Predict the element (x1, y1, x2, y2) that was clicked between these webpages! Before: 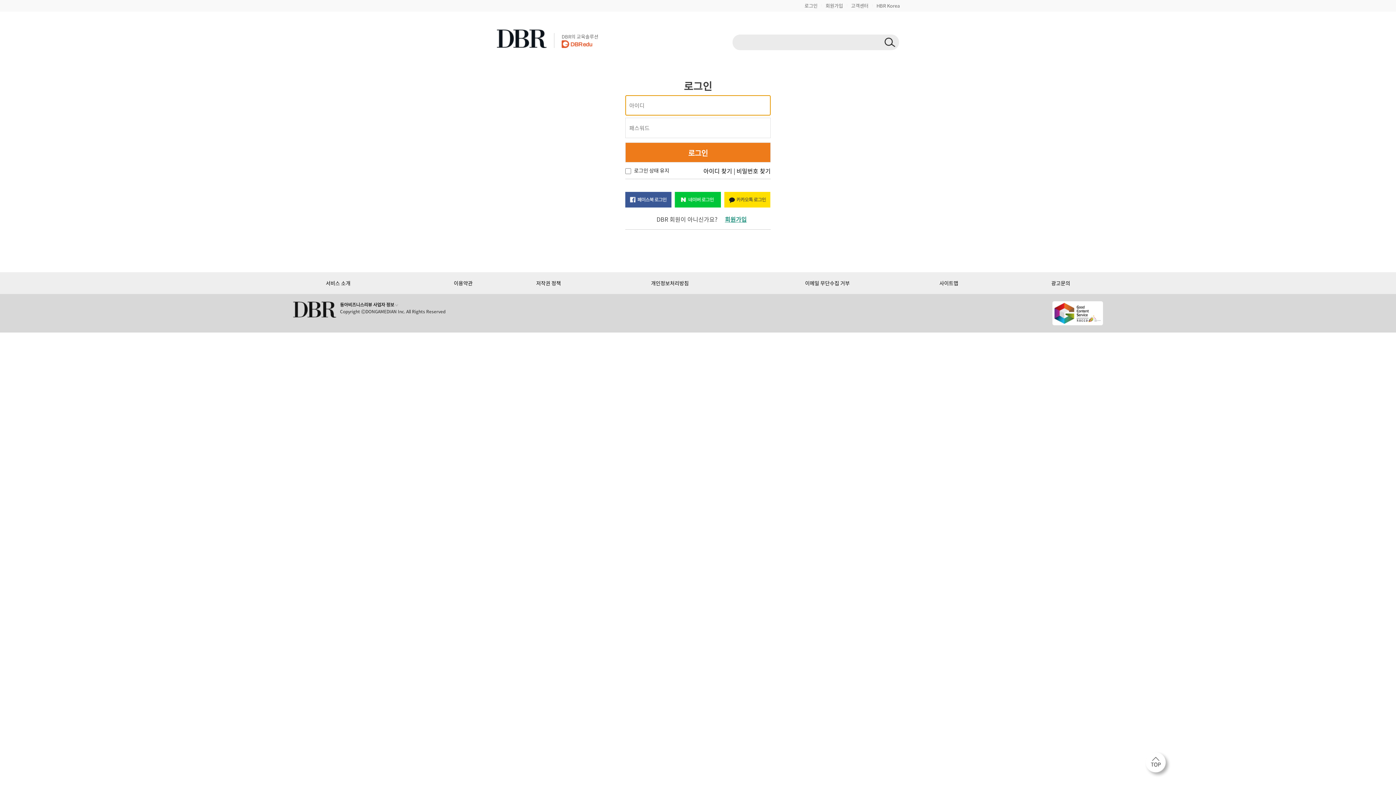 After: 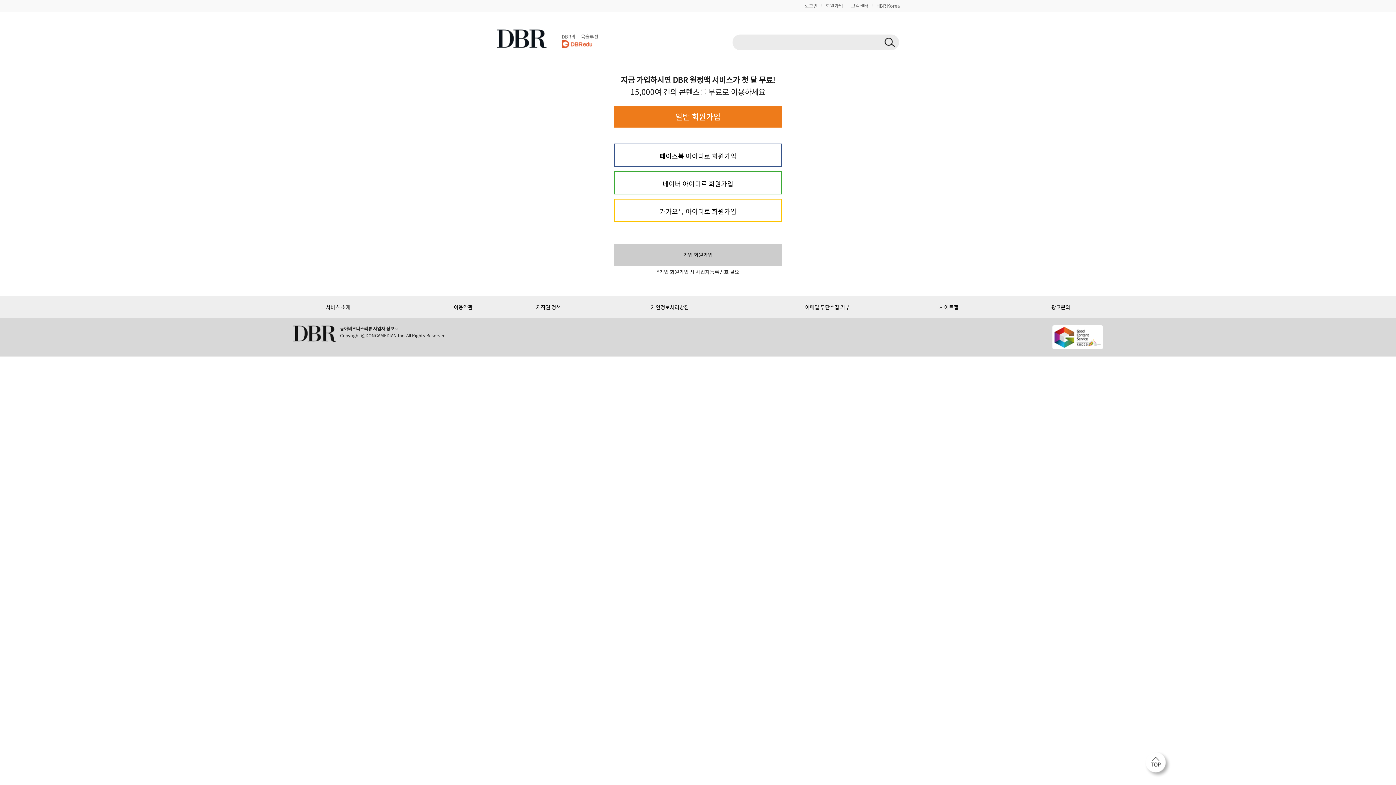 Action: label: 회원가입 bbox: (725, 214, 746, 223)